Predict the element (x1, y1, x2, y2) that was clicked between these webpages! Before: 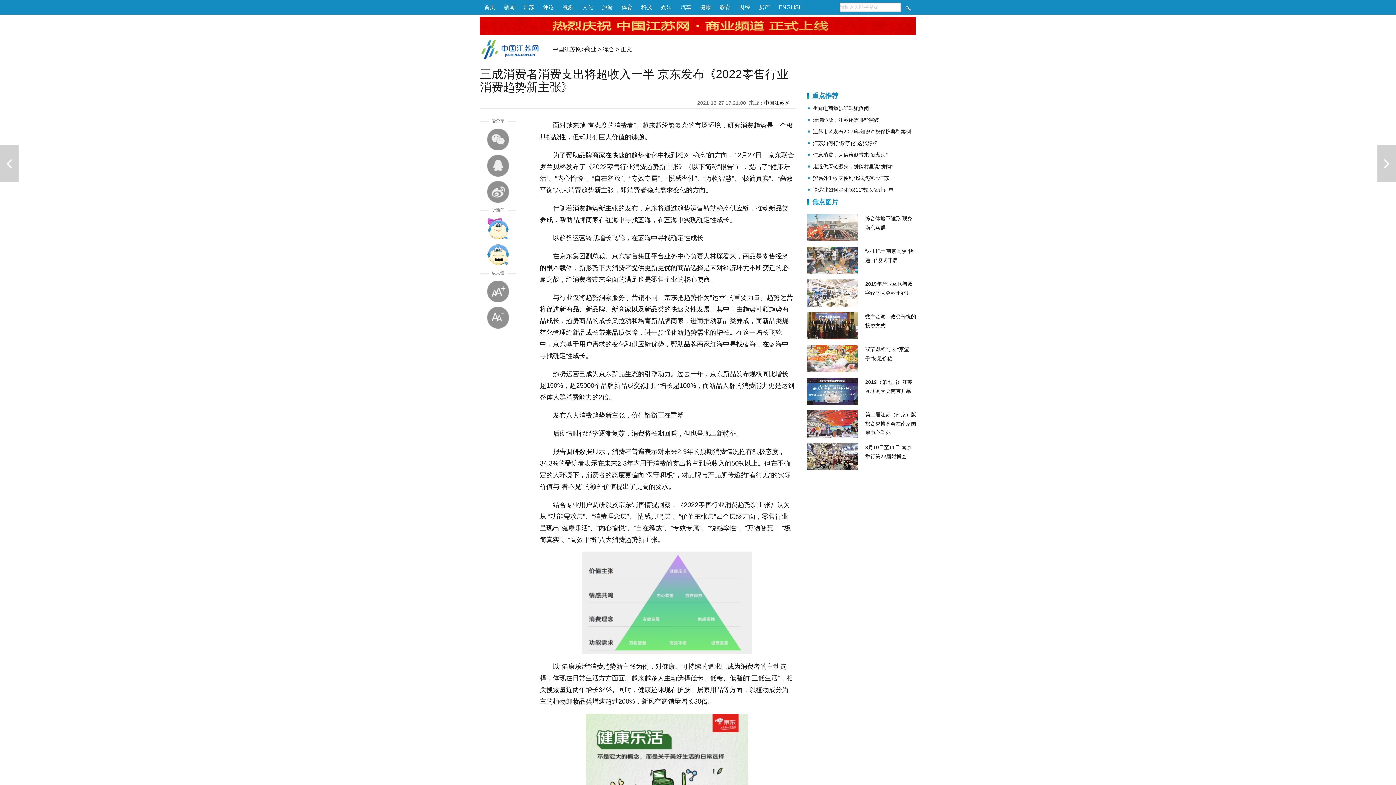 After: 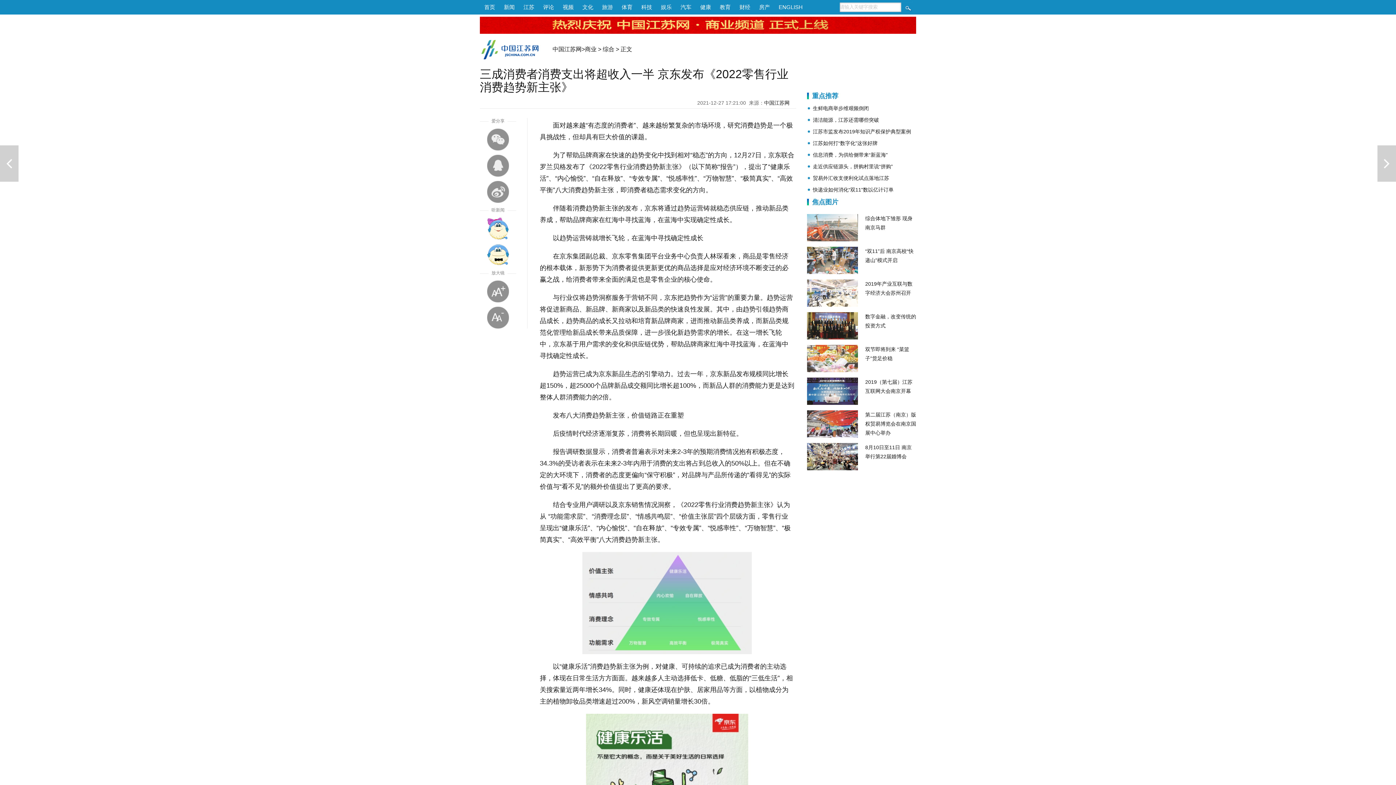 Action: bbox: (480, 30, 916, 36)